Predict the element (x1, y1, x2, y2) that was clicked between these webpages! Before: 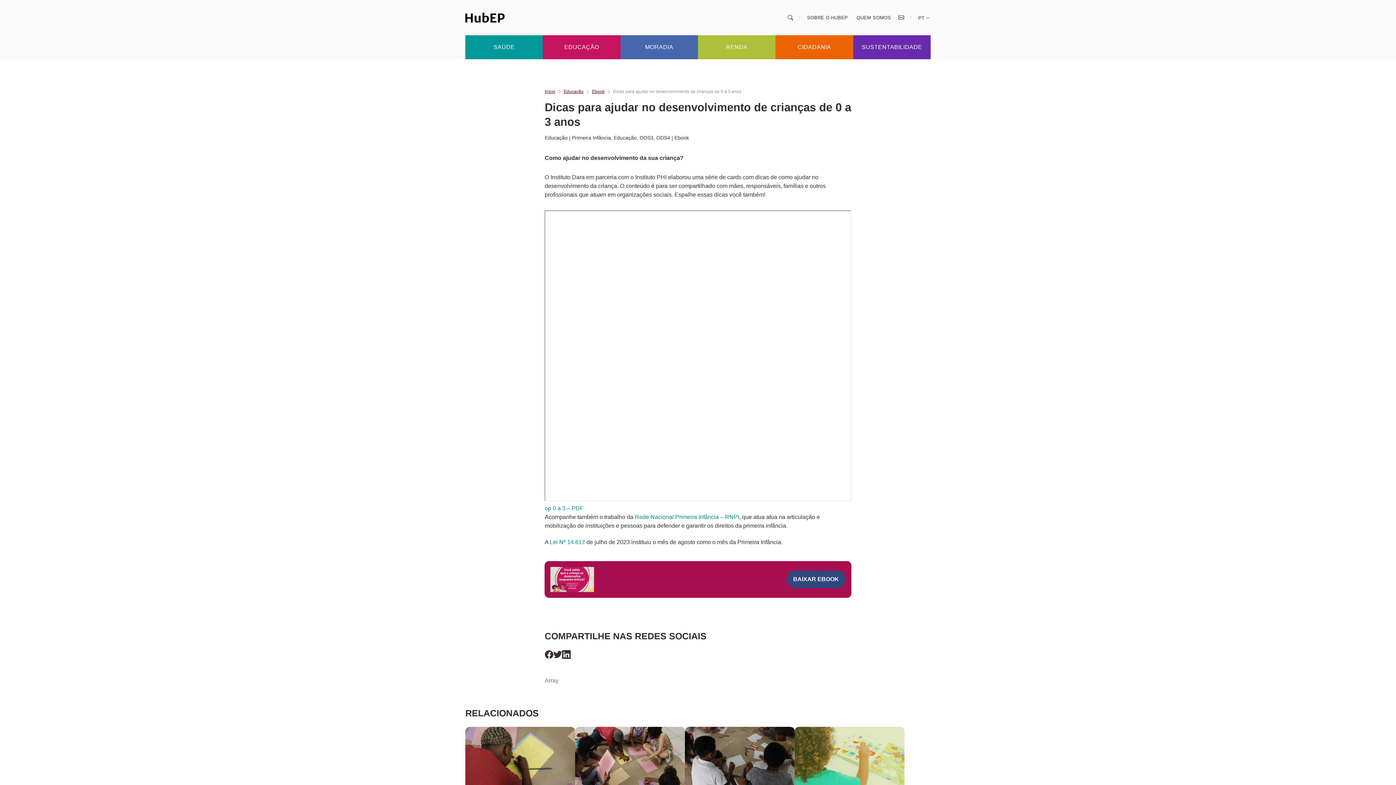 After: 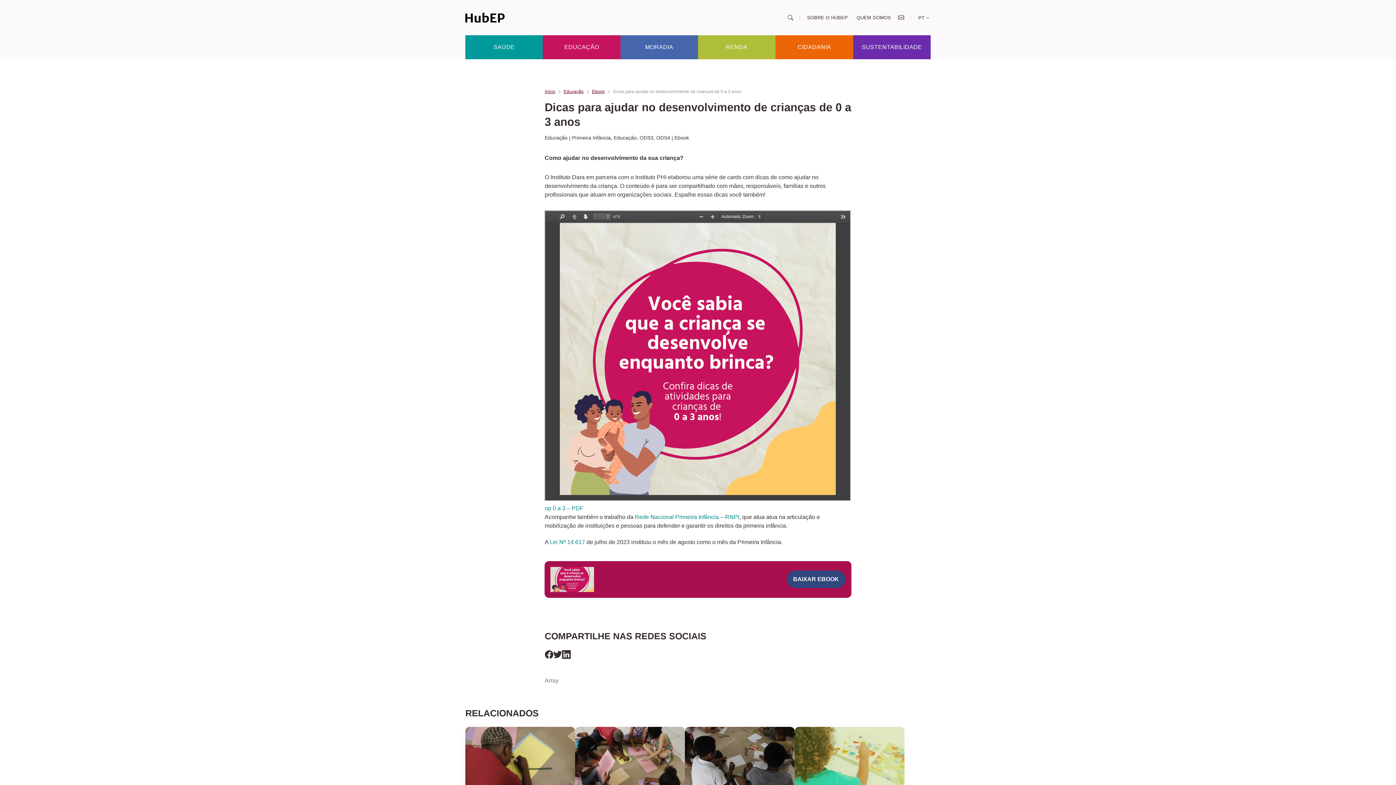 Action: bbox: (544, 650, 553, 661)